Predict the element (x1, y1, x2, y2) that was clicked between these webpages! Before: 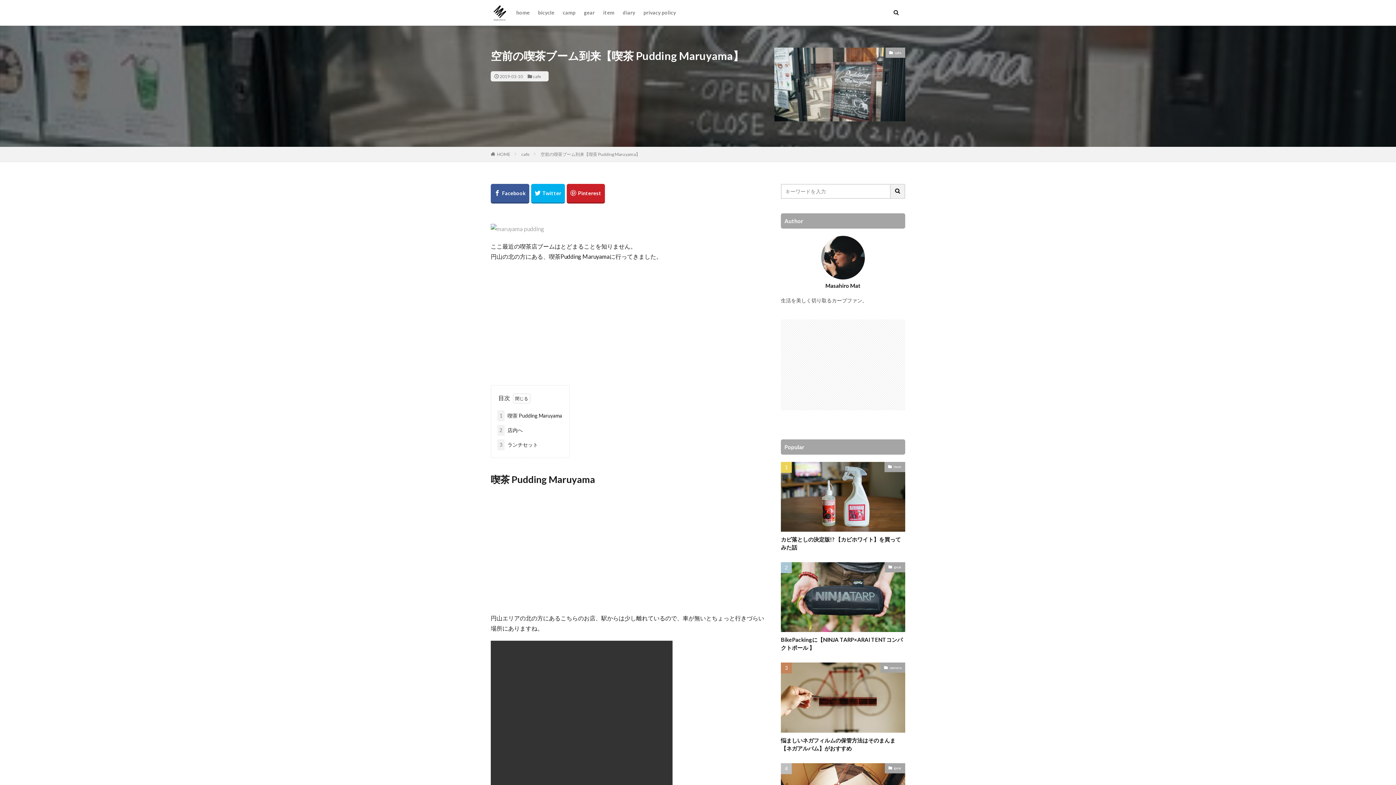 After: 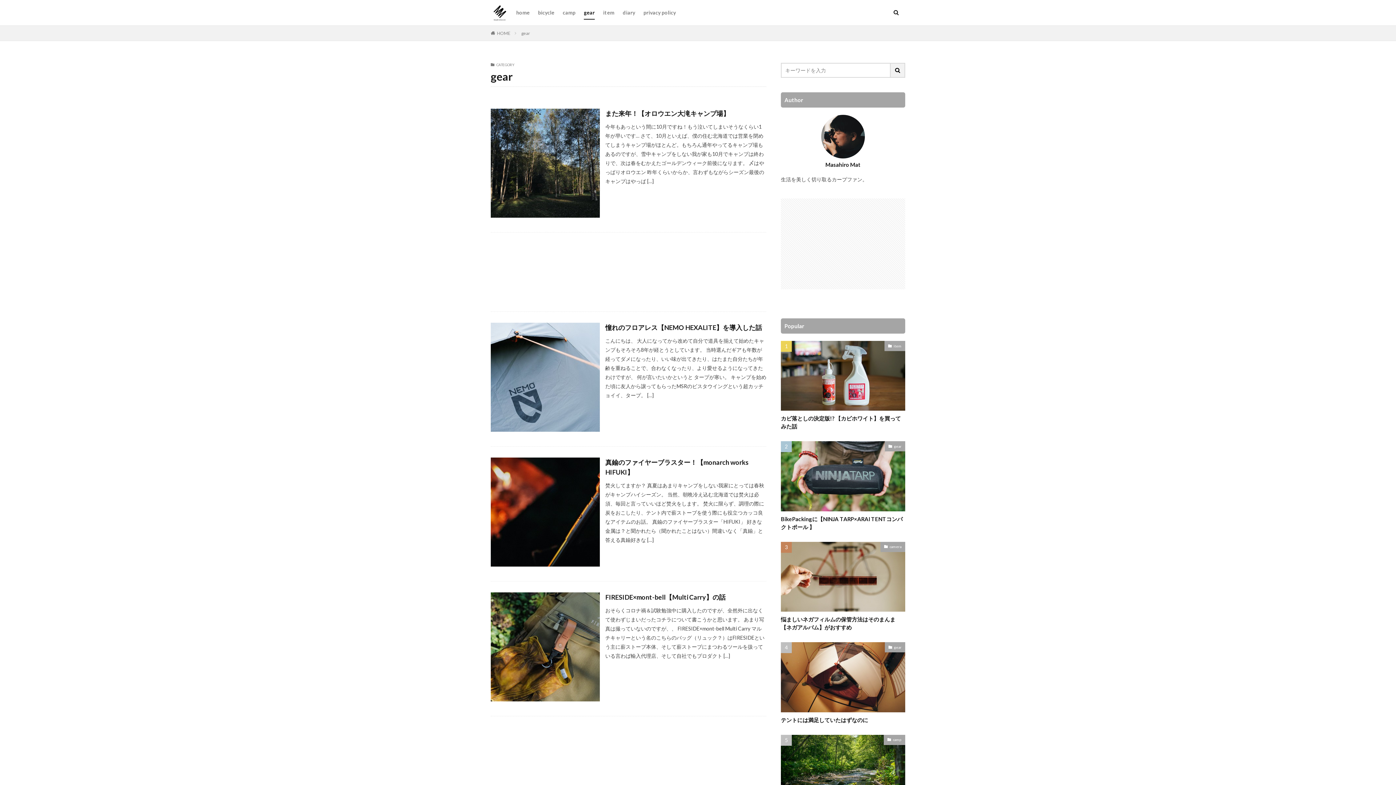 Action: bbox: (885, 562, 905, 572) label: gear